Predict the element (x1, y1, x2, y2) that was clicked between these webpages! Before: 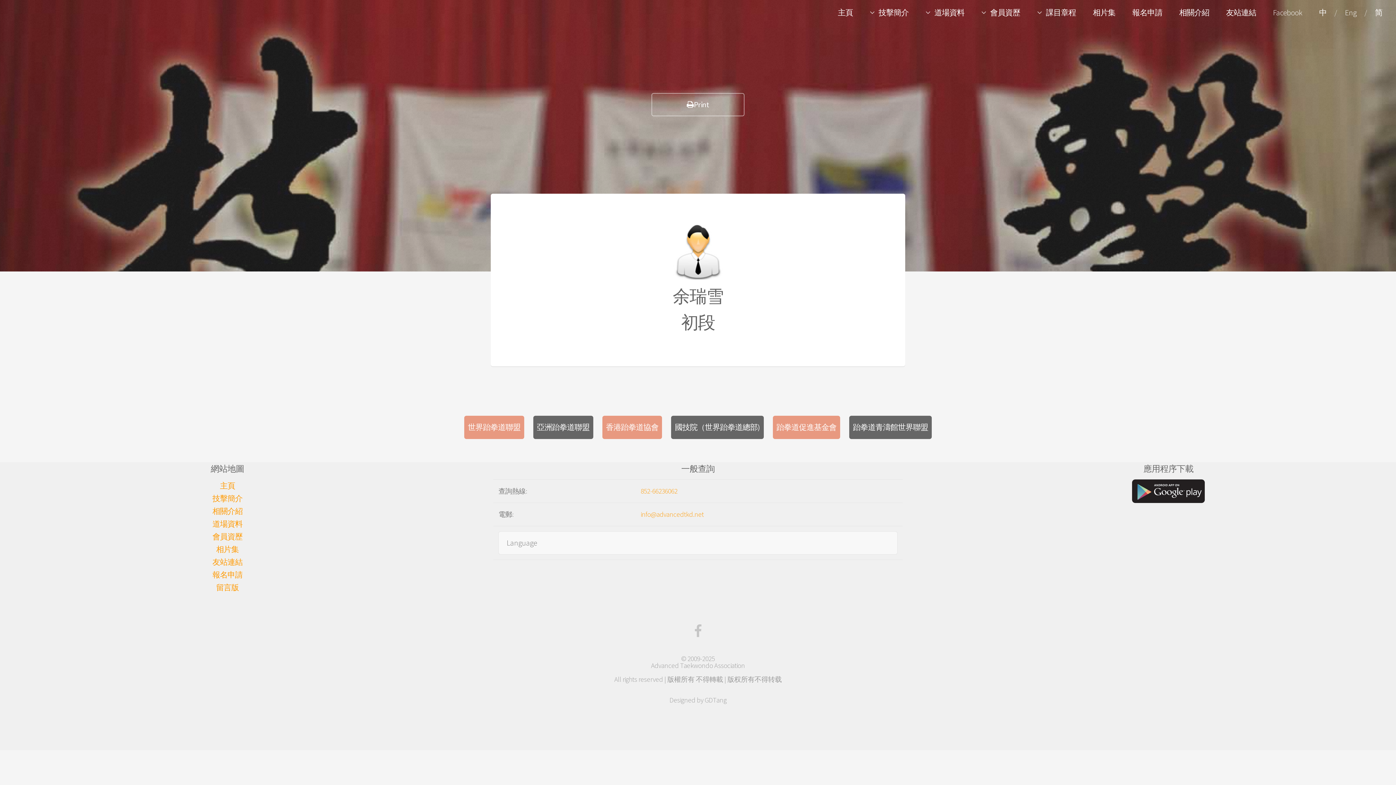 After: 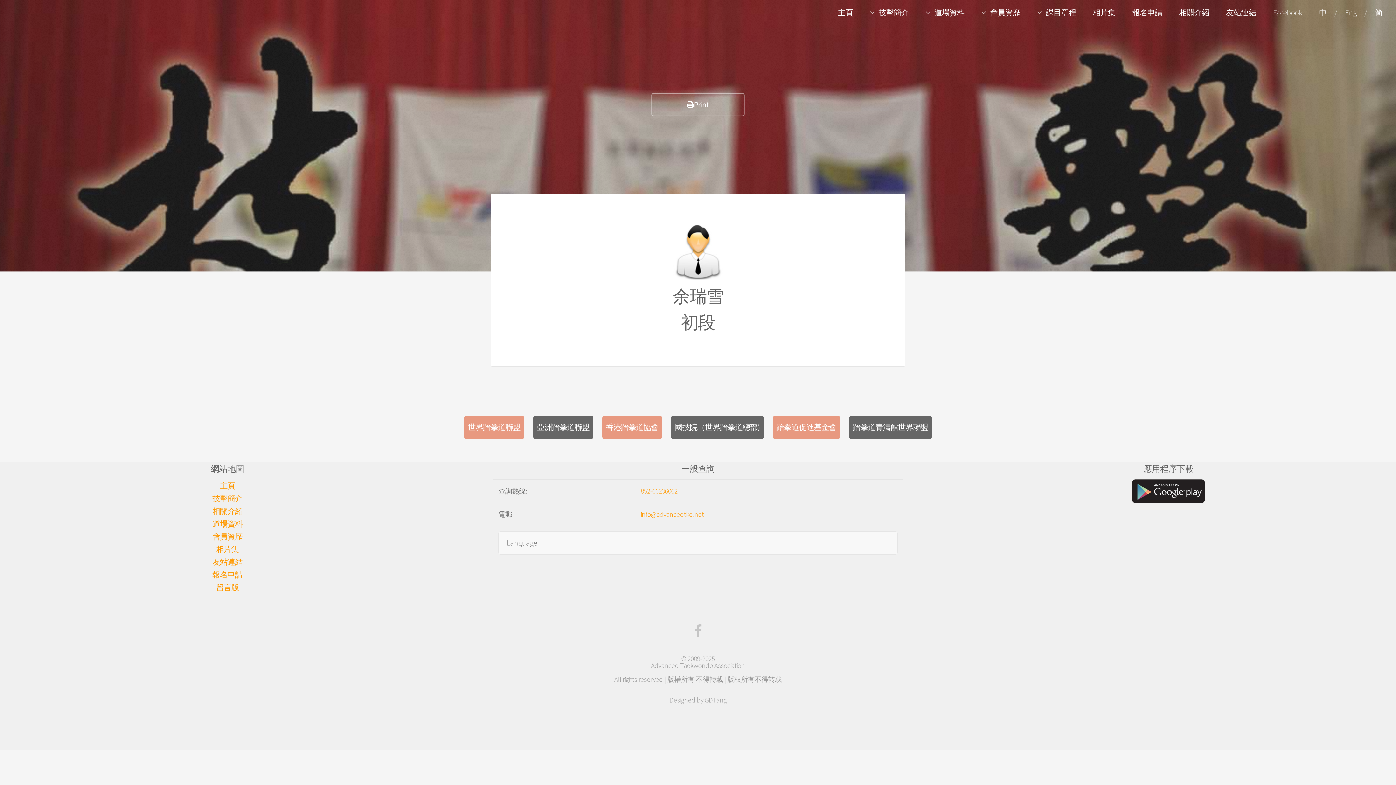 Action: label: GDTang bbox: (704, 696, 726, 704)